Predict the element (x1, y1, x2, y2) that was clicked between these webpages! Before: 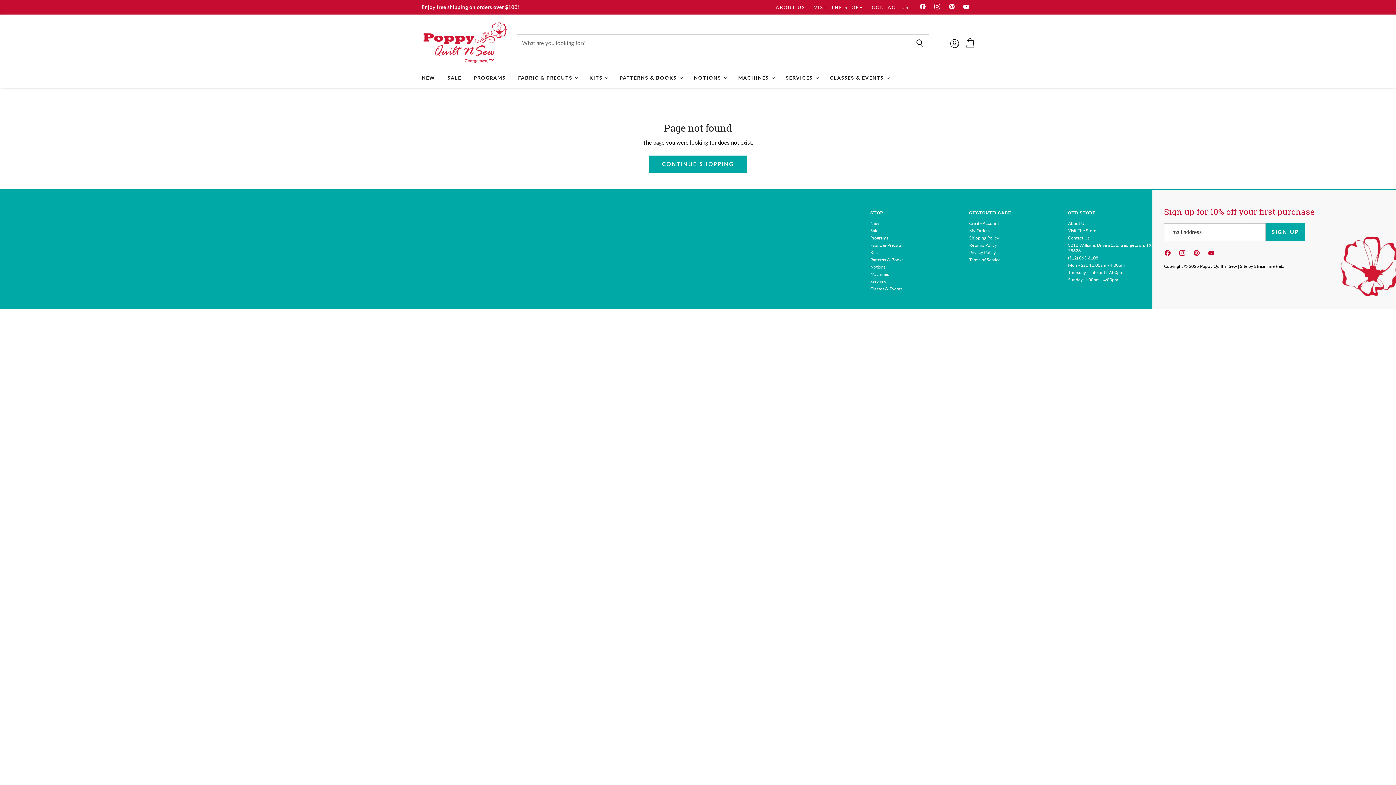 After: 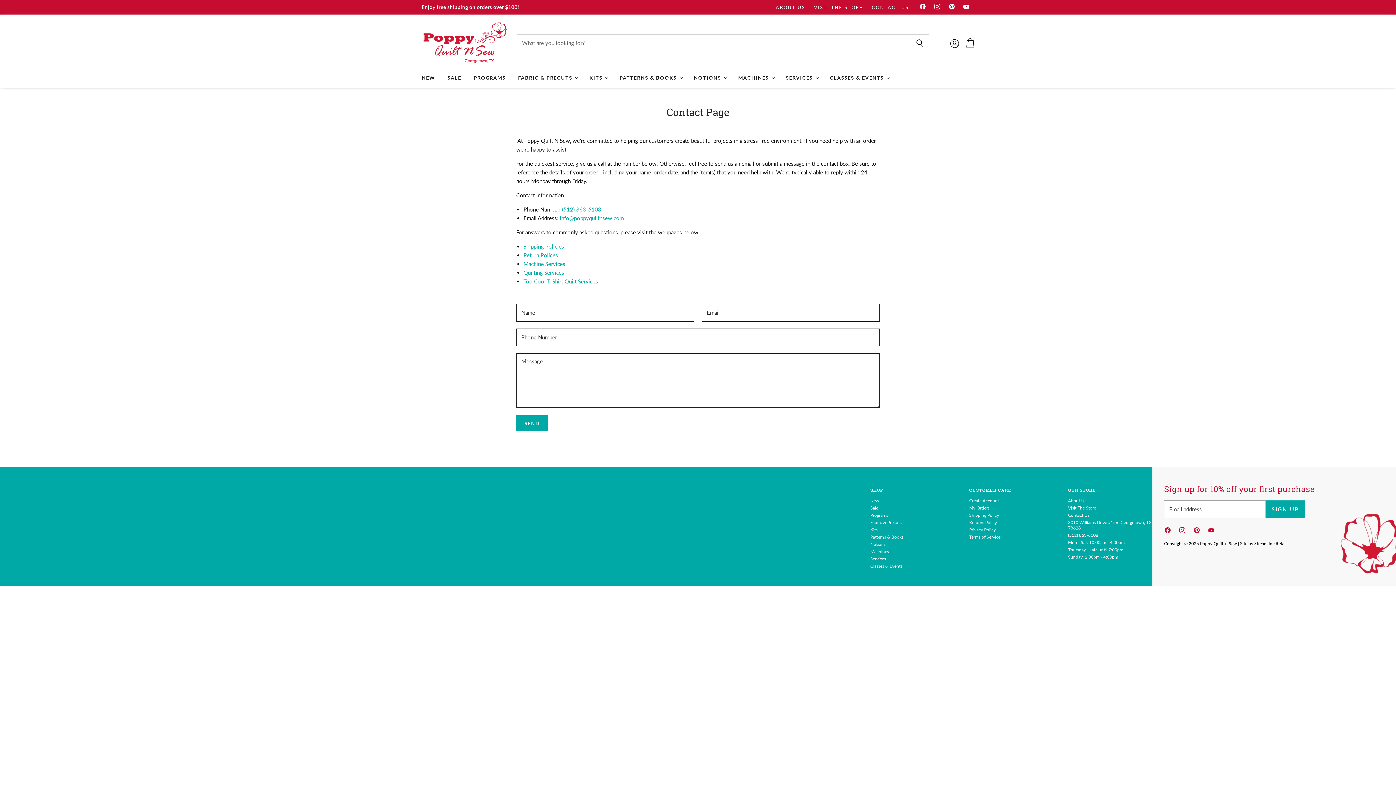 Action: bbox: (1068, 269, 1123, 275) label: Thursday - Late until 7:00pm